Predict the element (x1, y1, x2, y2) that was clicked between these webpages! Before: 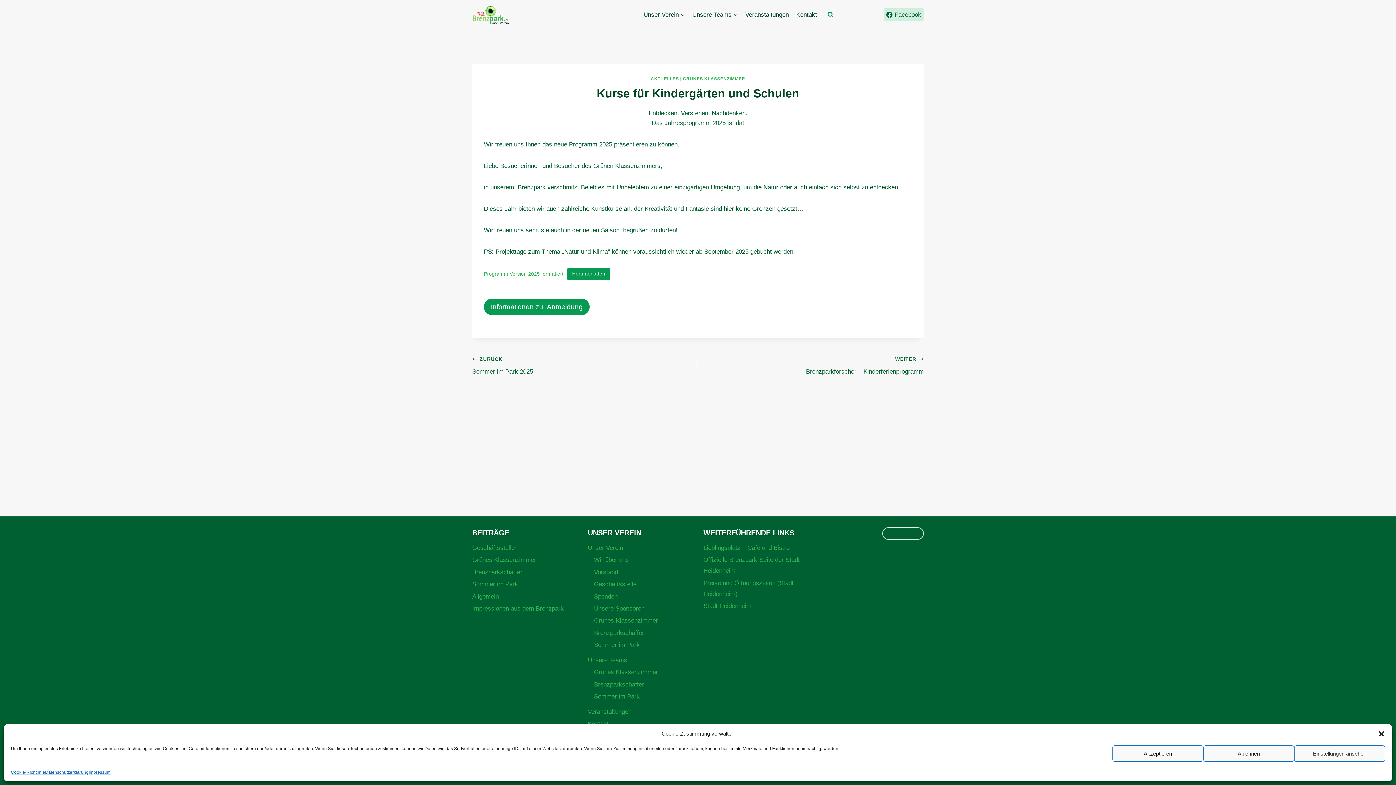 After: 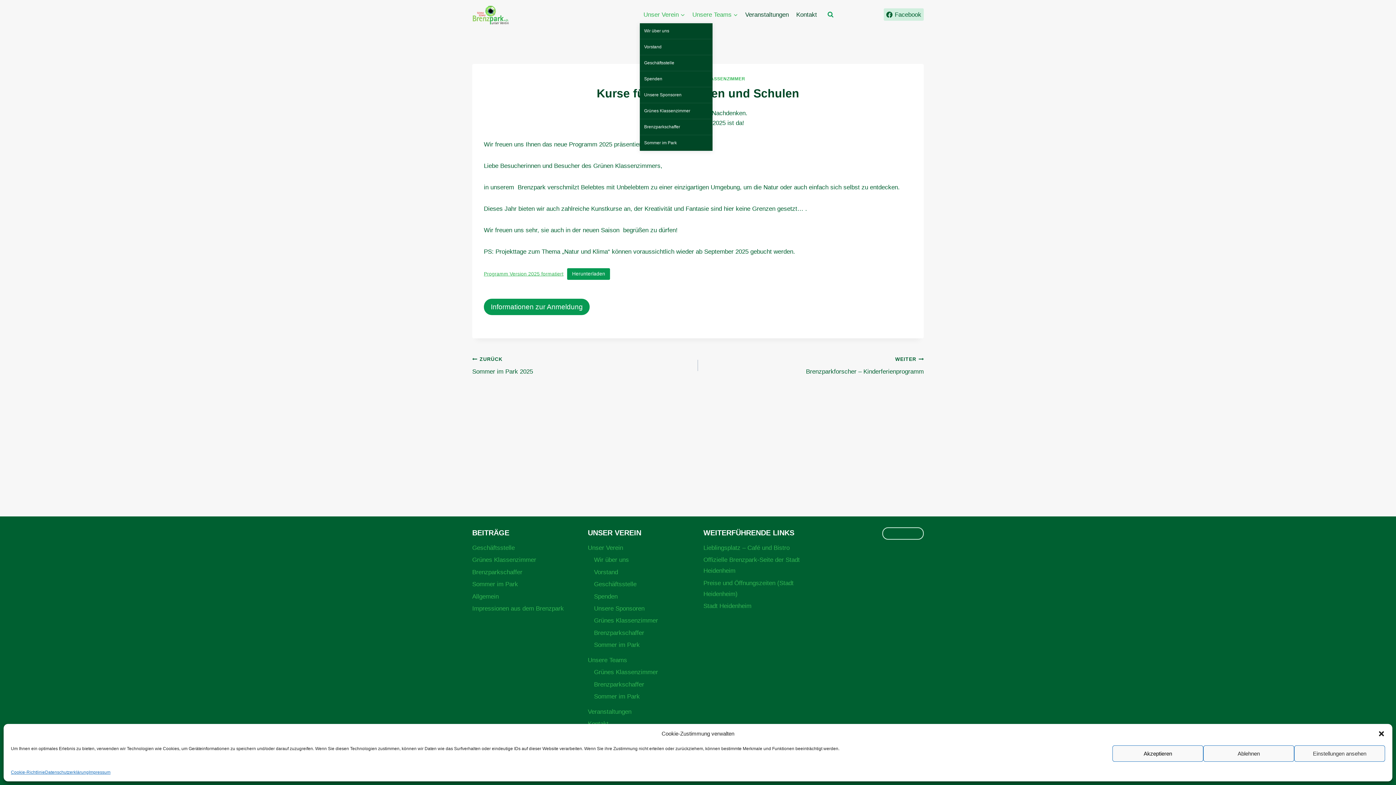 Action: bbox: (639, 5, 688, 23) label: Unser Verein